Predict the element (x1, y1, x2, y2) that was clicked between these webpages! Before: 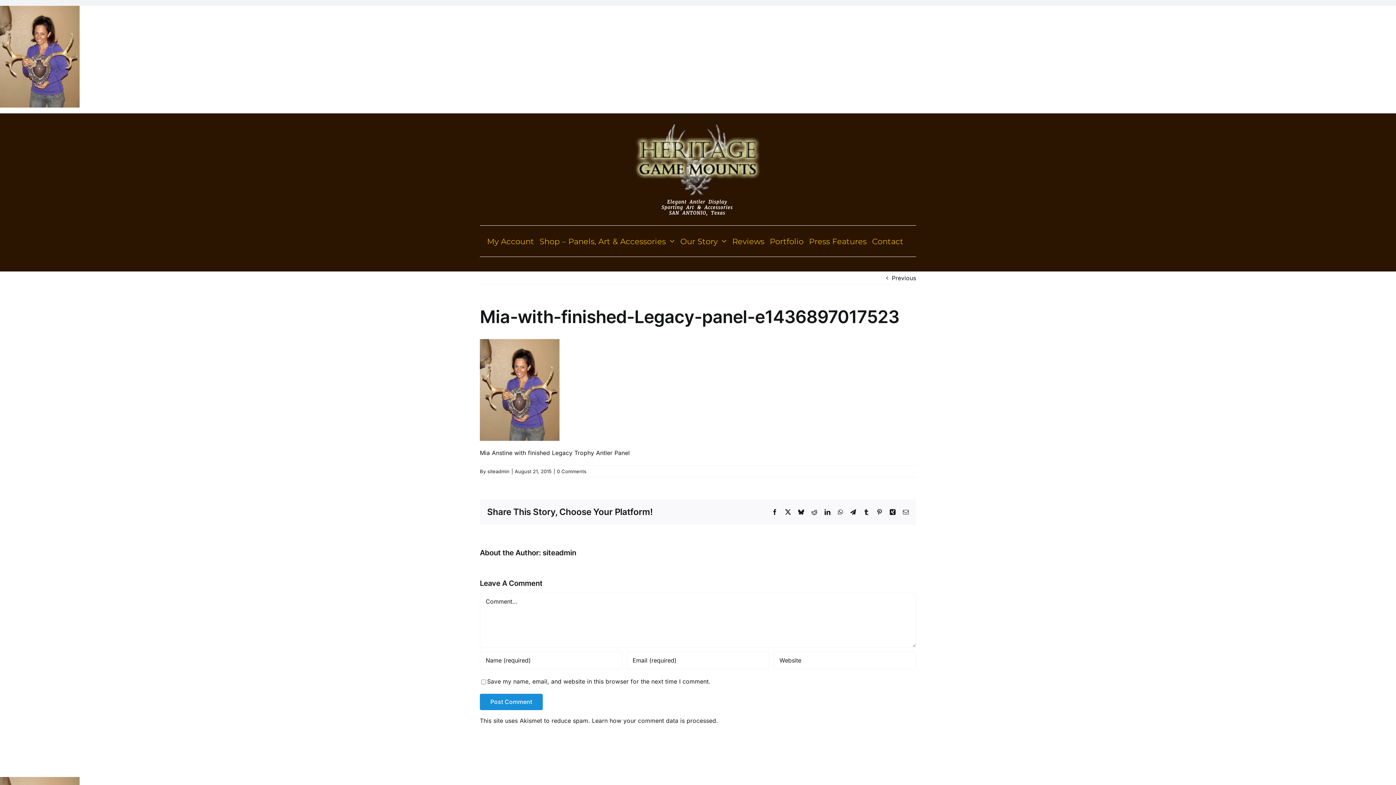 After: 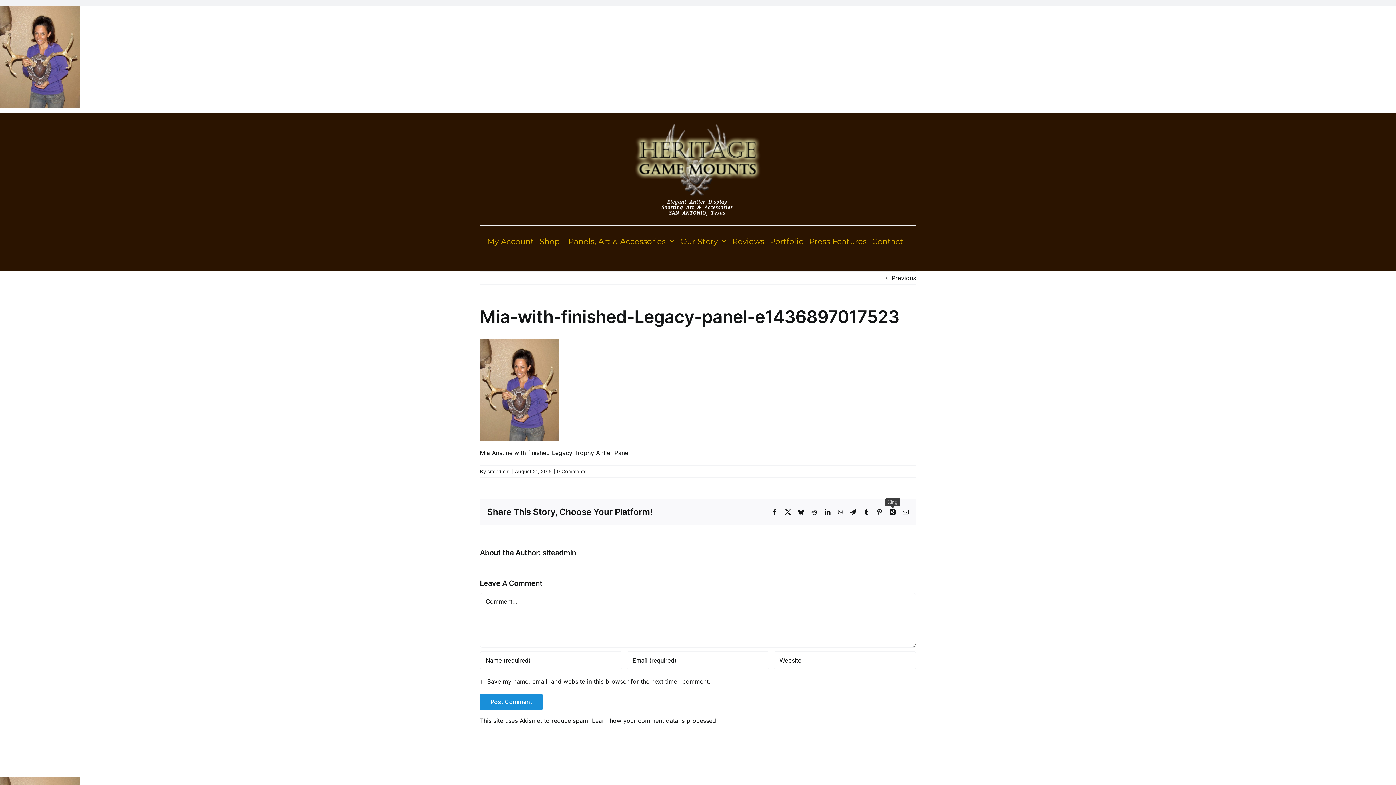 Action: bbox: (890, 509, 895, 515) label: Xing